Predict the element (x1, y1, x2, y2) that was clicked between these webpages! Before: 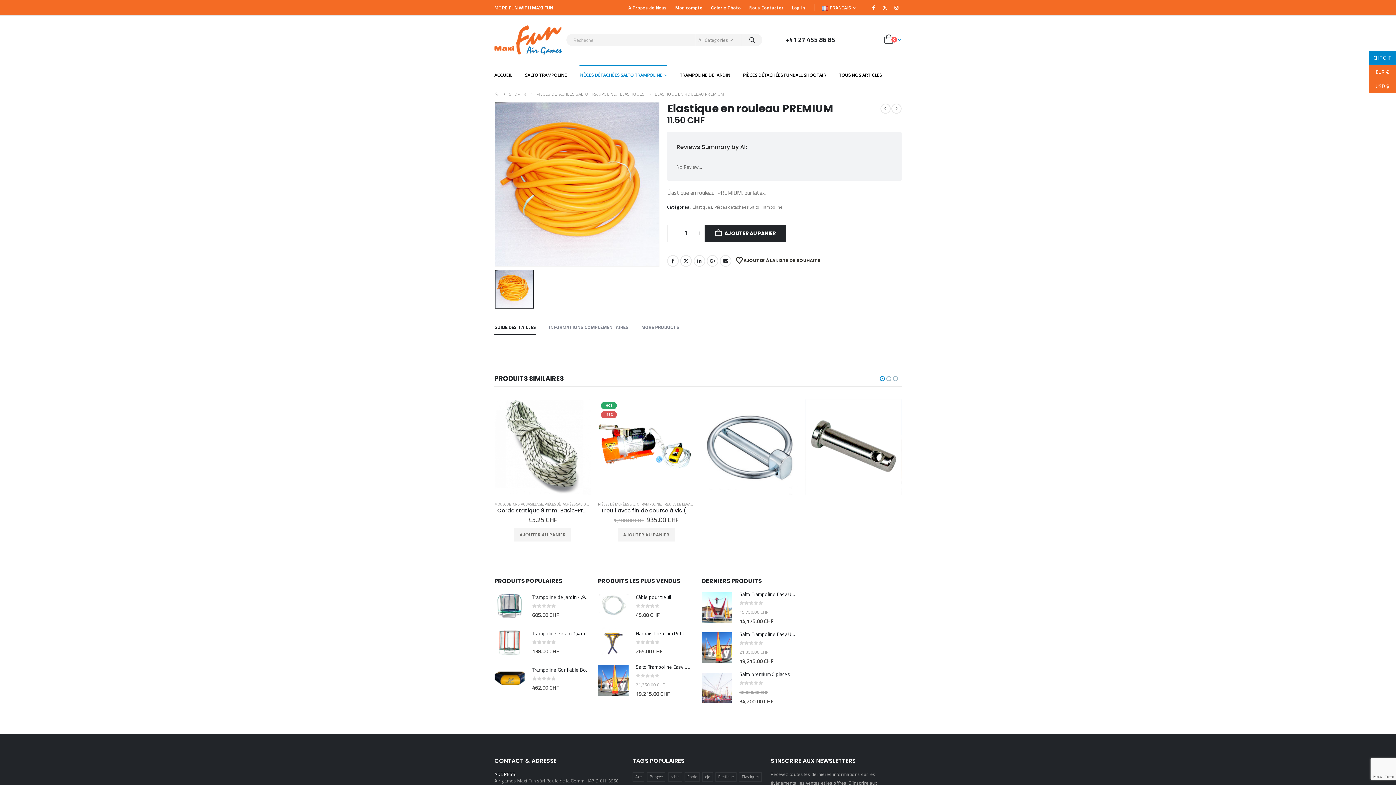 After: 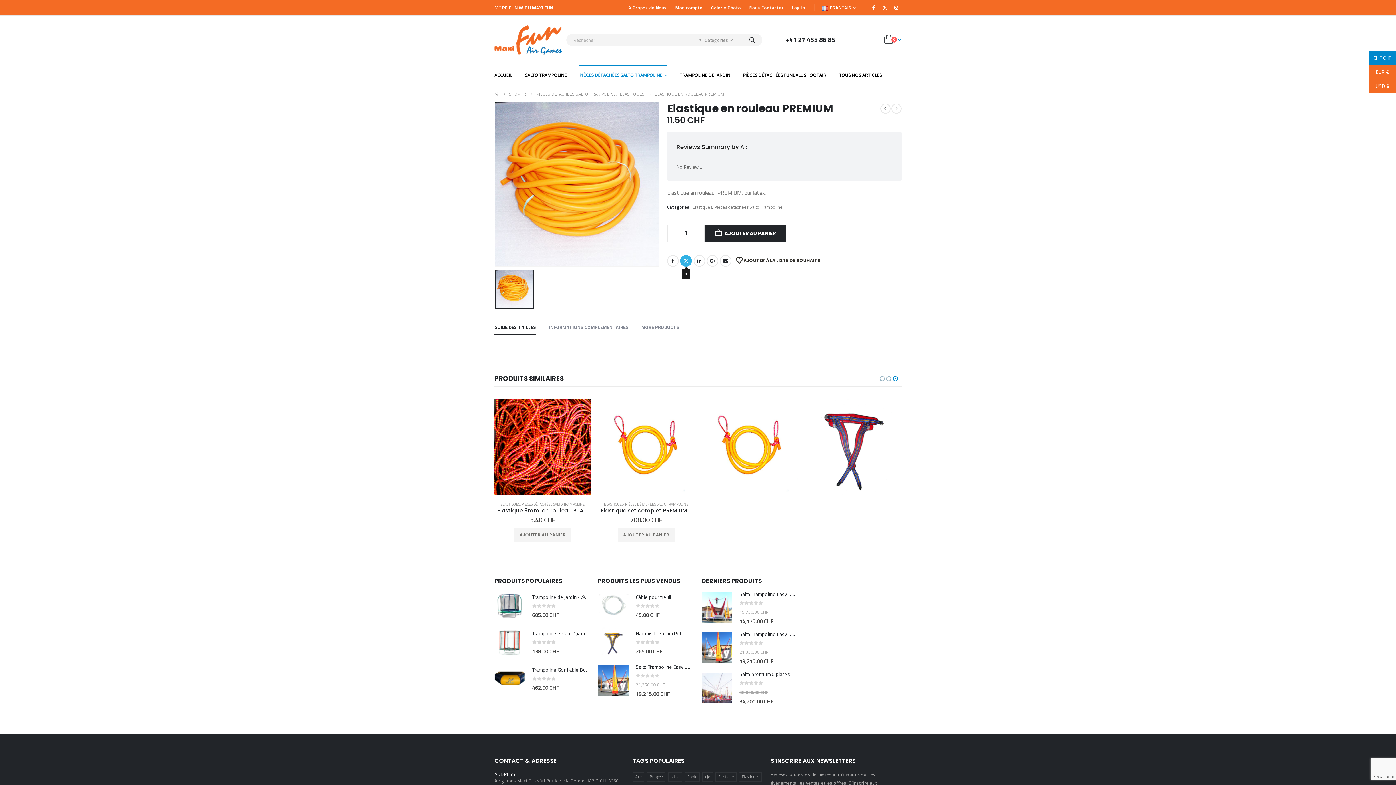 Action: bbox: (680, 255, 692, 266) label: Twitter